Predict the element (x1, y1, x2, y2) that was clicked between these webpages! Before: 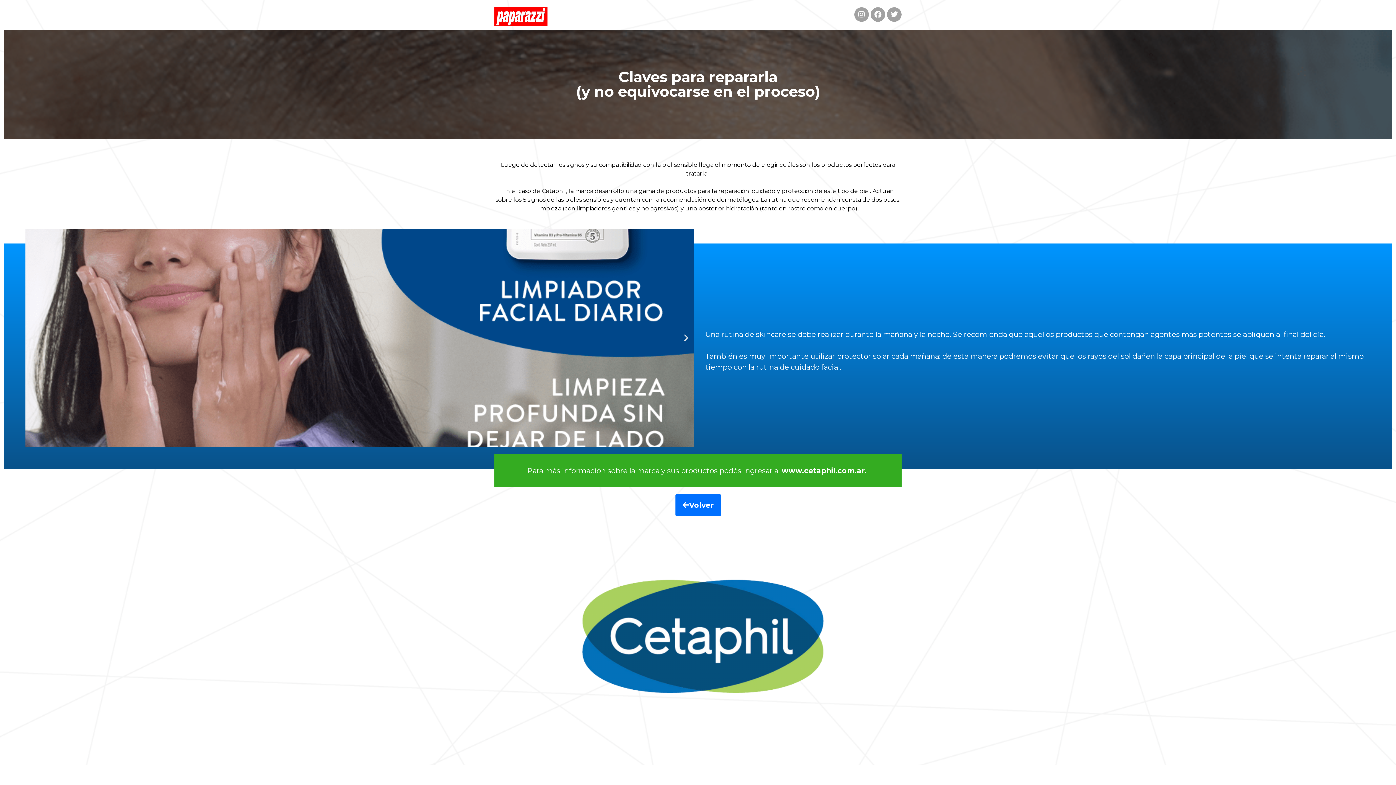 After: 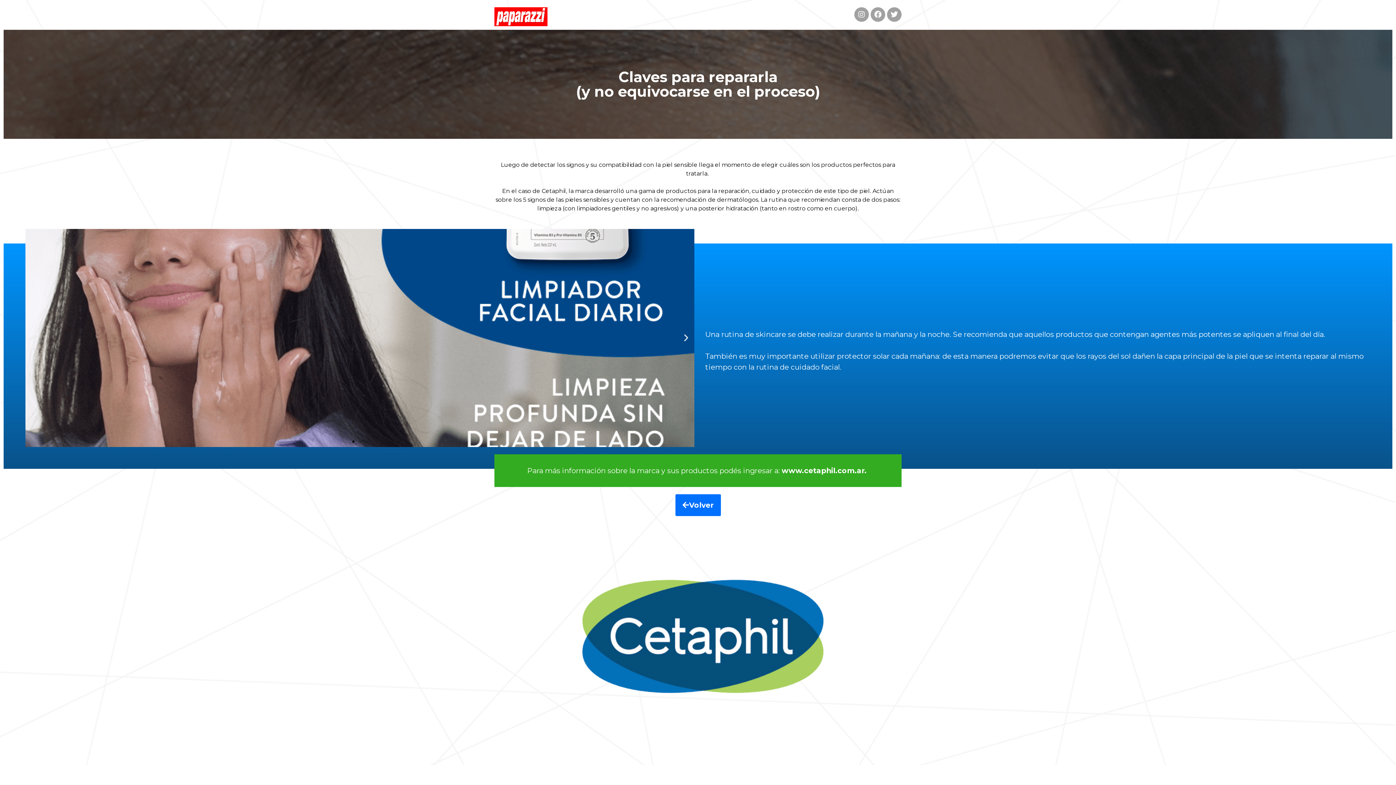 Action: bbox: (681, 333, 690, 342) label: Next slide